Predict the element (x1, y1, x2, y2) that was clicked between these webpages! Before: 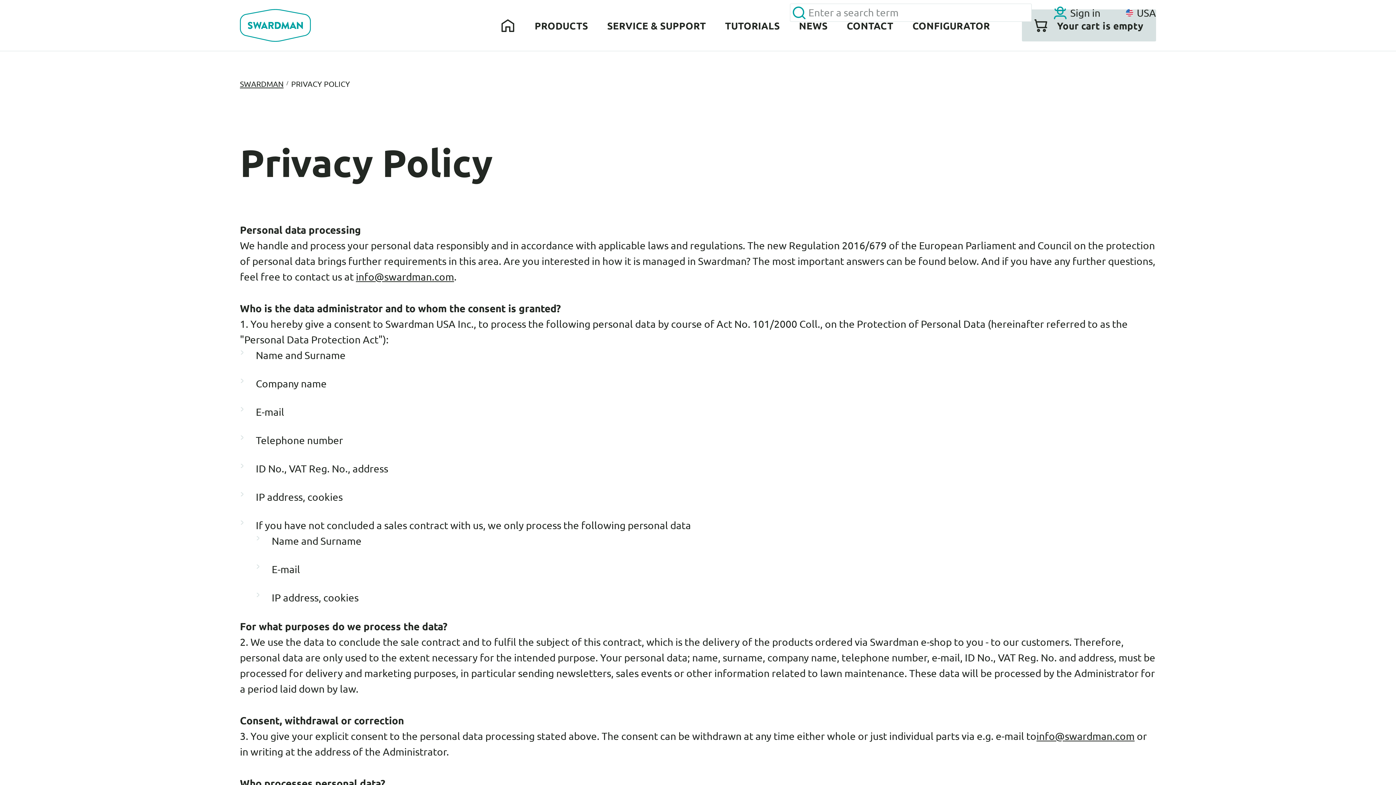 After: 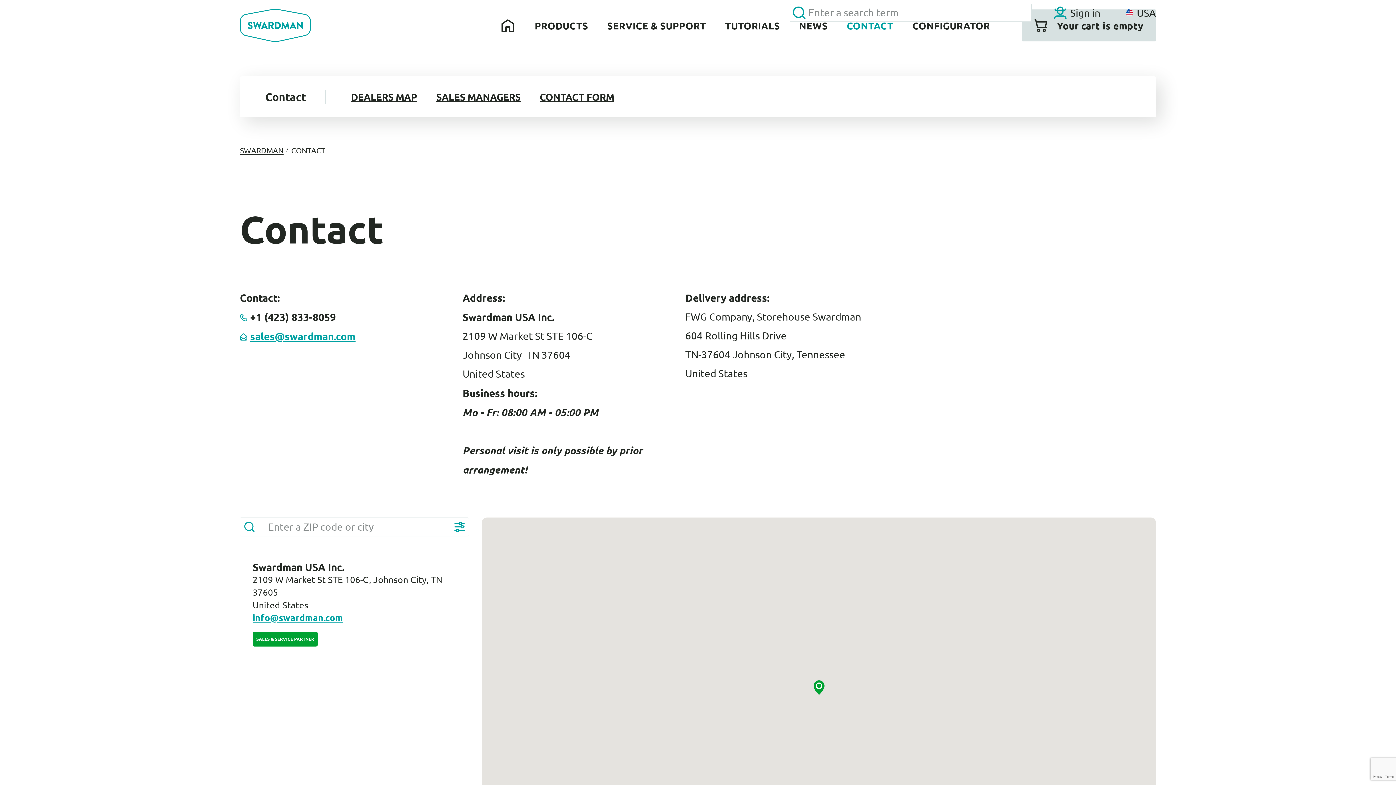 Action: label: CONTACT bbox: (847, 9, 893, 41)